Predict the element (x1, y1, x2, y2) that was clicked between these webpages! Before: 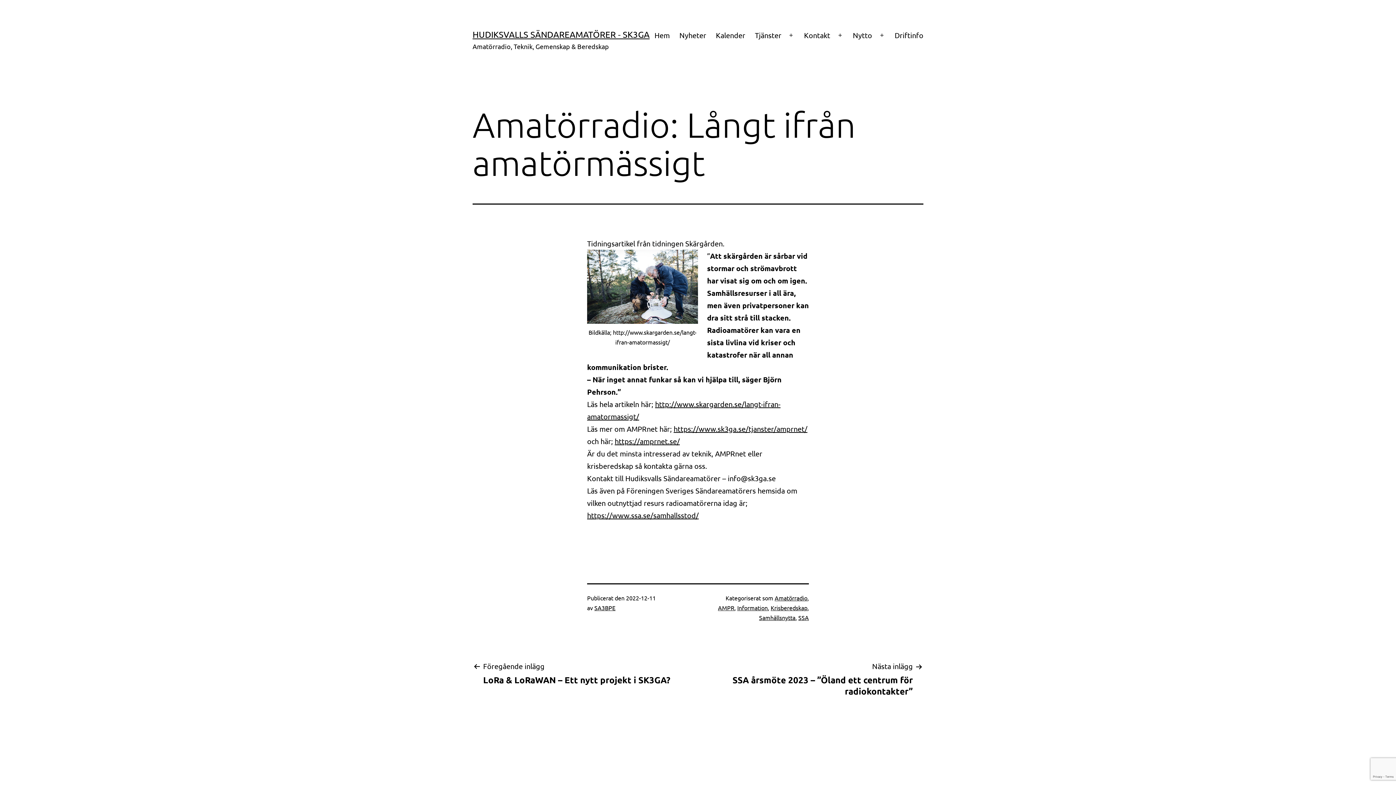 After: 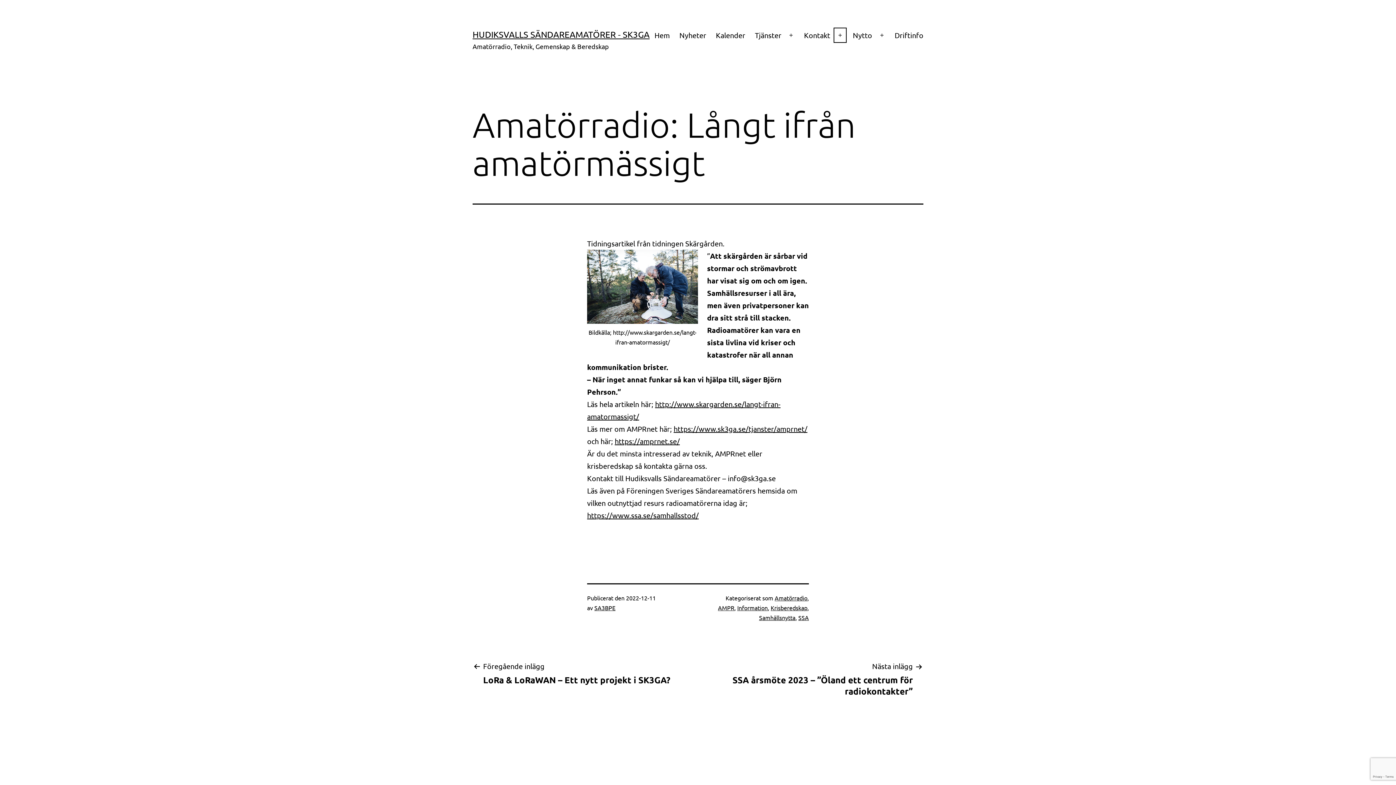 Action: bbox: (832, 26, 848, 44) label: Öppna meny